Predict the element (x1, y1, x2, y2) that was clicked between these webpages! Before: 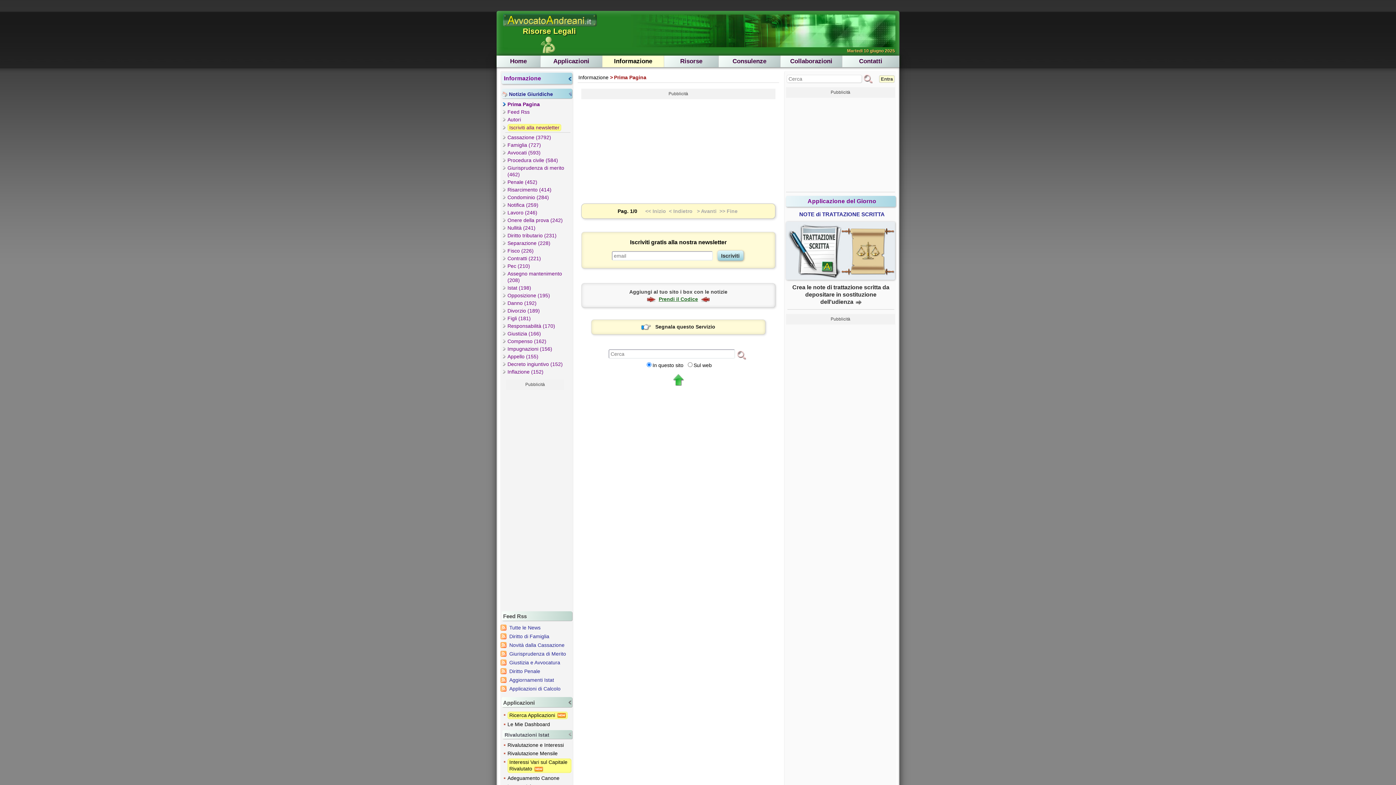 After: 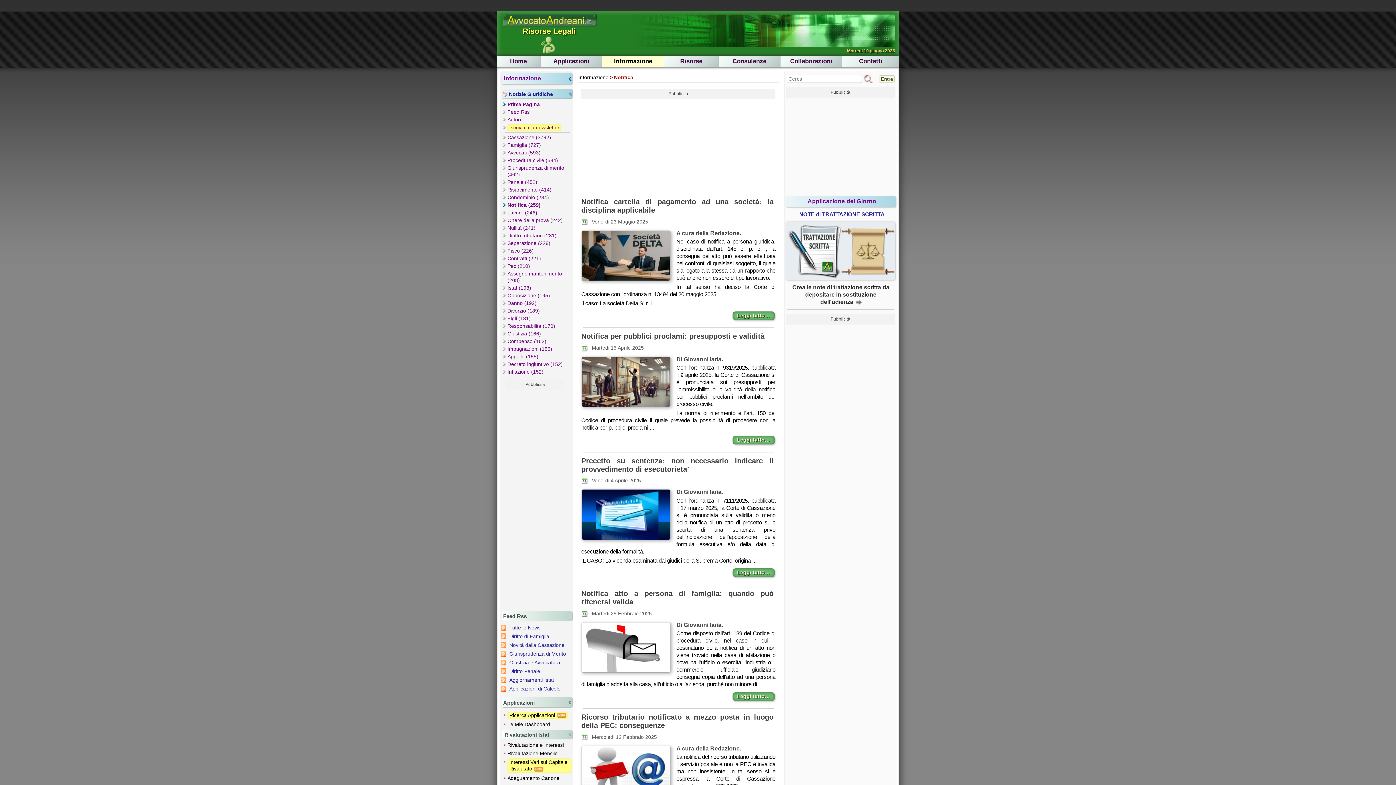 Action: label: Notifica (259) bbox: (506, 201, 571, 208)